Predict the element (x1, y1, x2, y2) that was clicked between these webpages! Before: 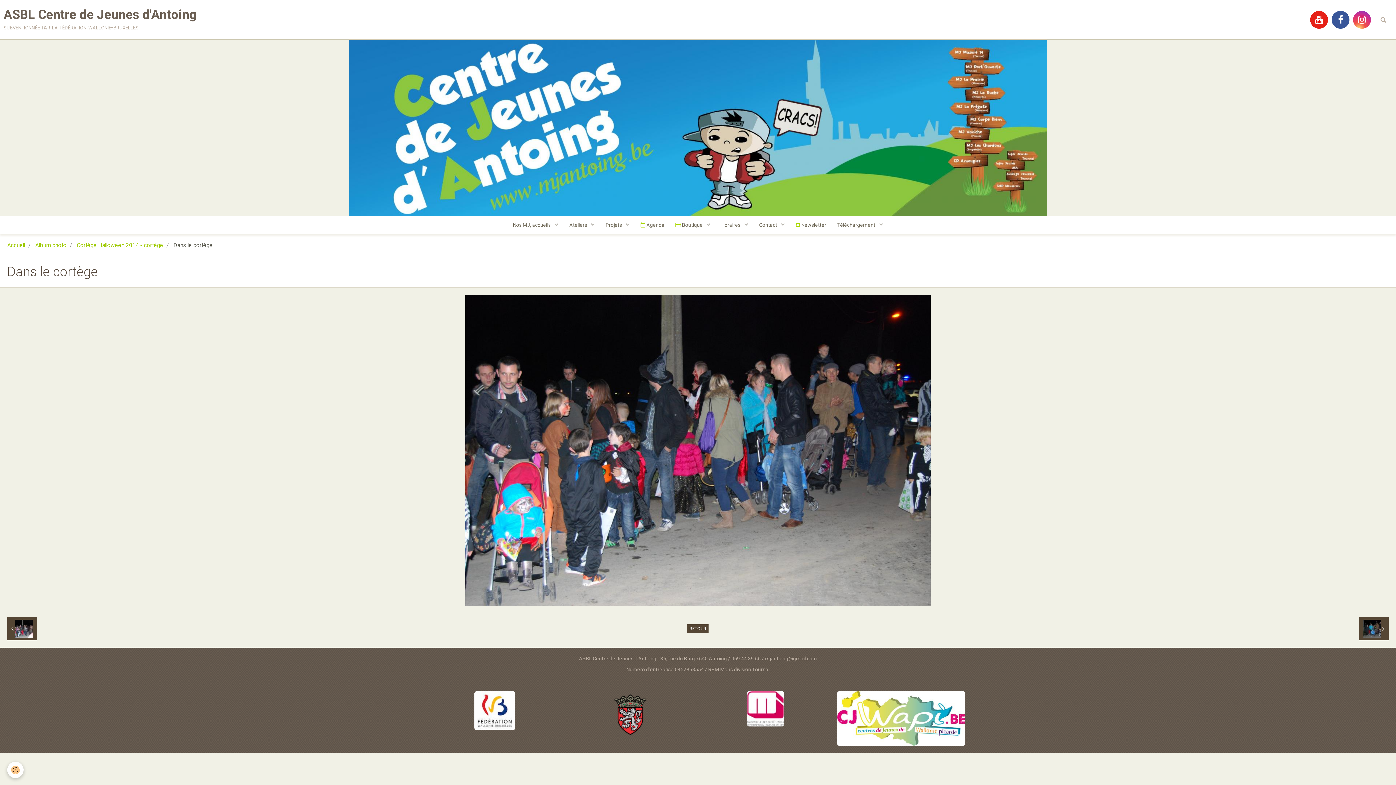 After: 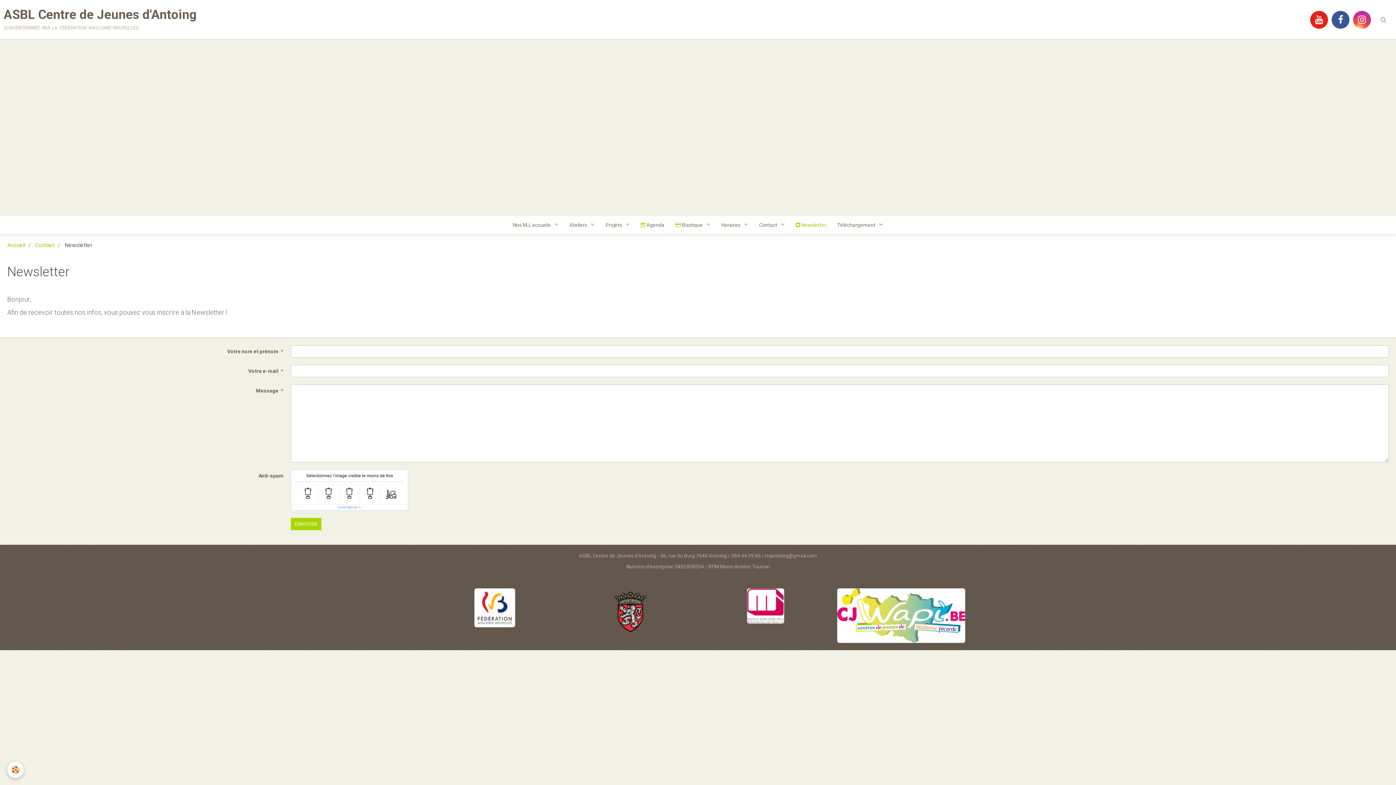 Action: bbox: (790, 216, 832, 234) label:  Newsletter